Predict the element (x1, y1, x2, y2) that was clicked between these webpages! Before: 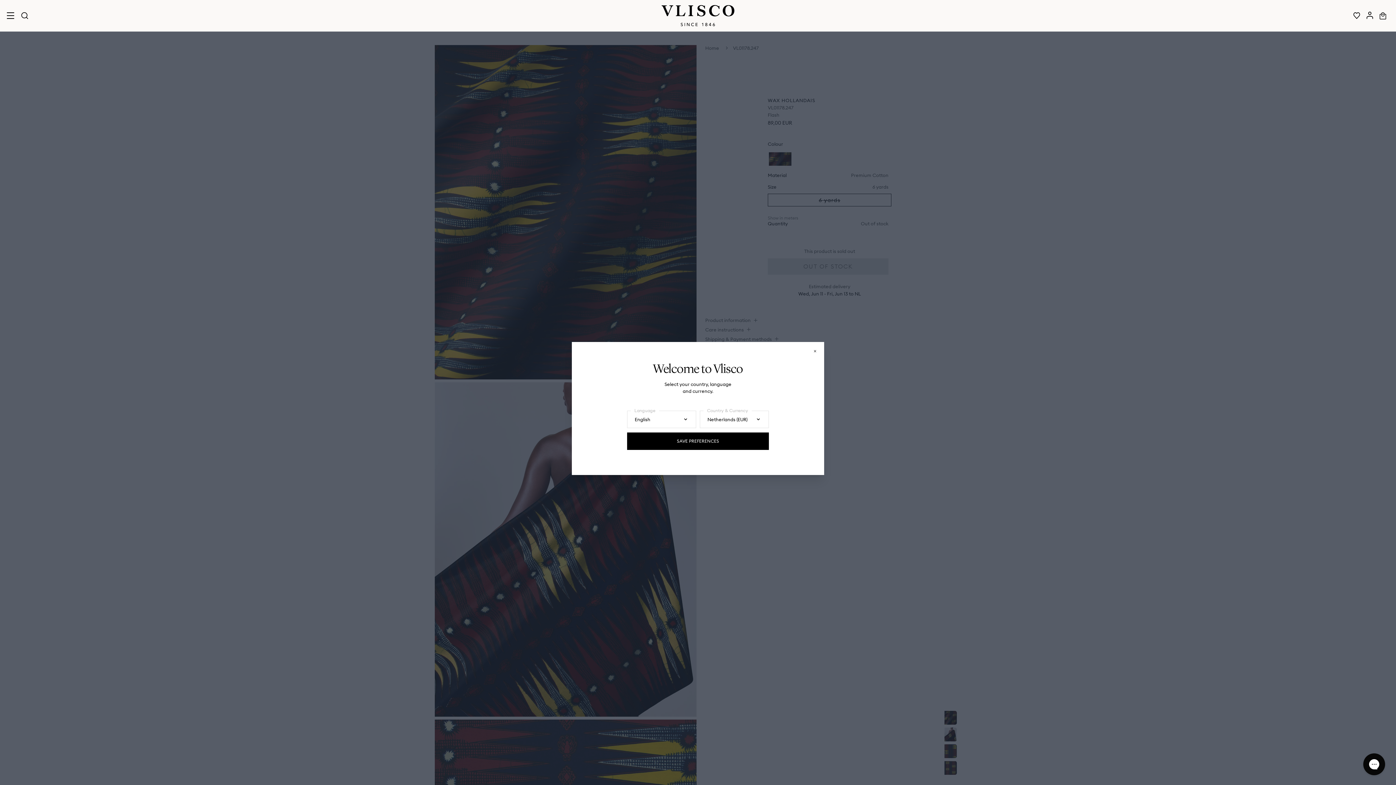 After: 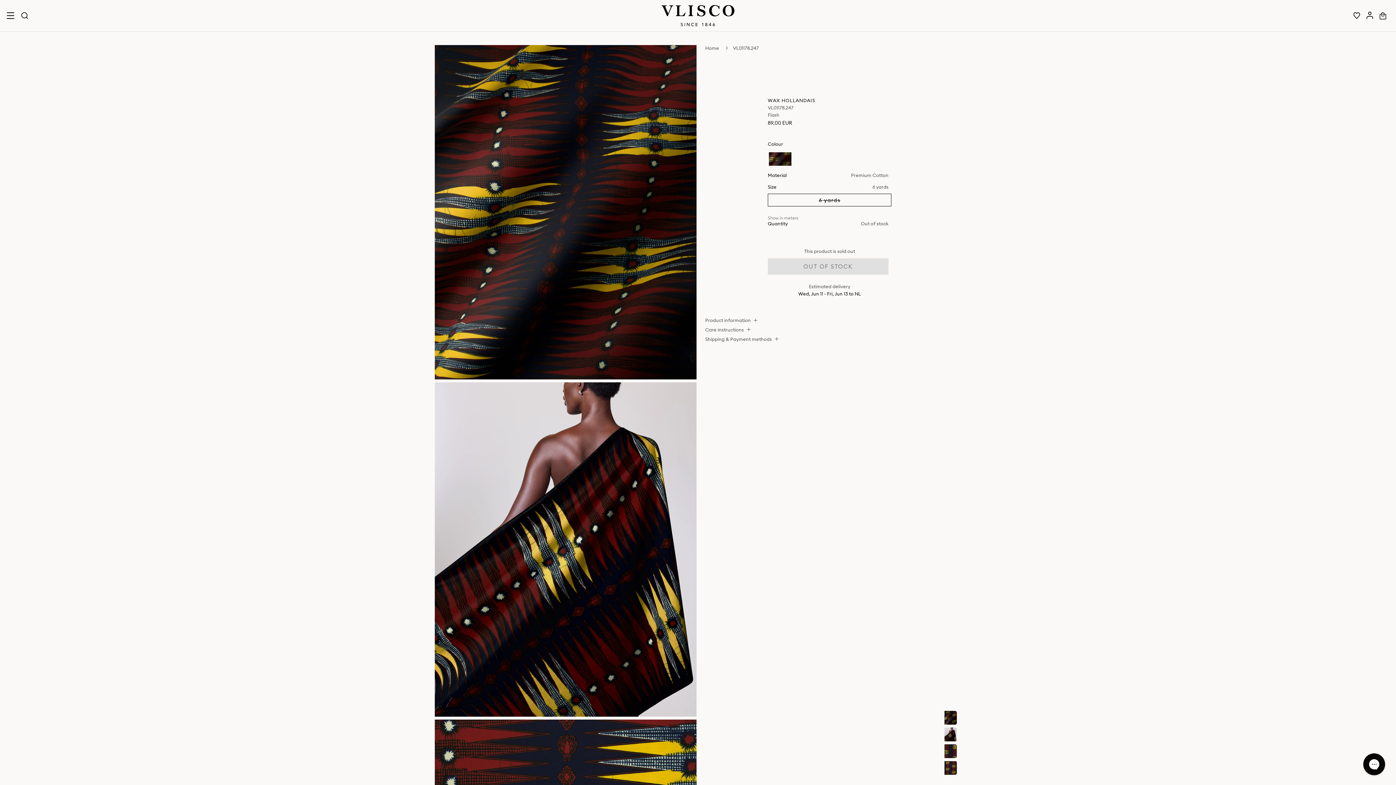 Action: bbox: (812, 348, 818, 354)